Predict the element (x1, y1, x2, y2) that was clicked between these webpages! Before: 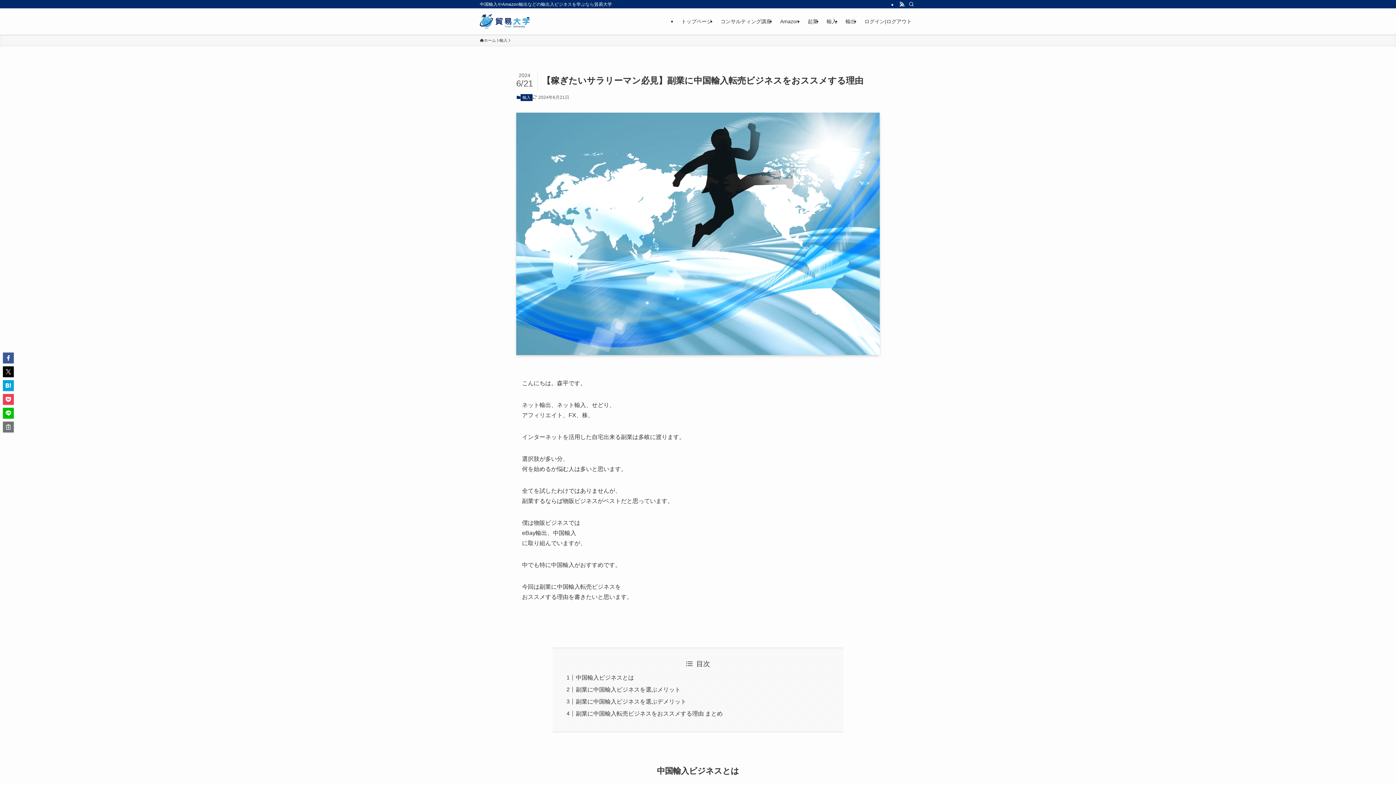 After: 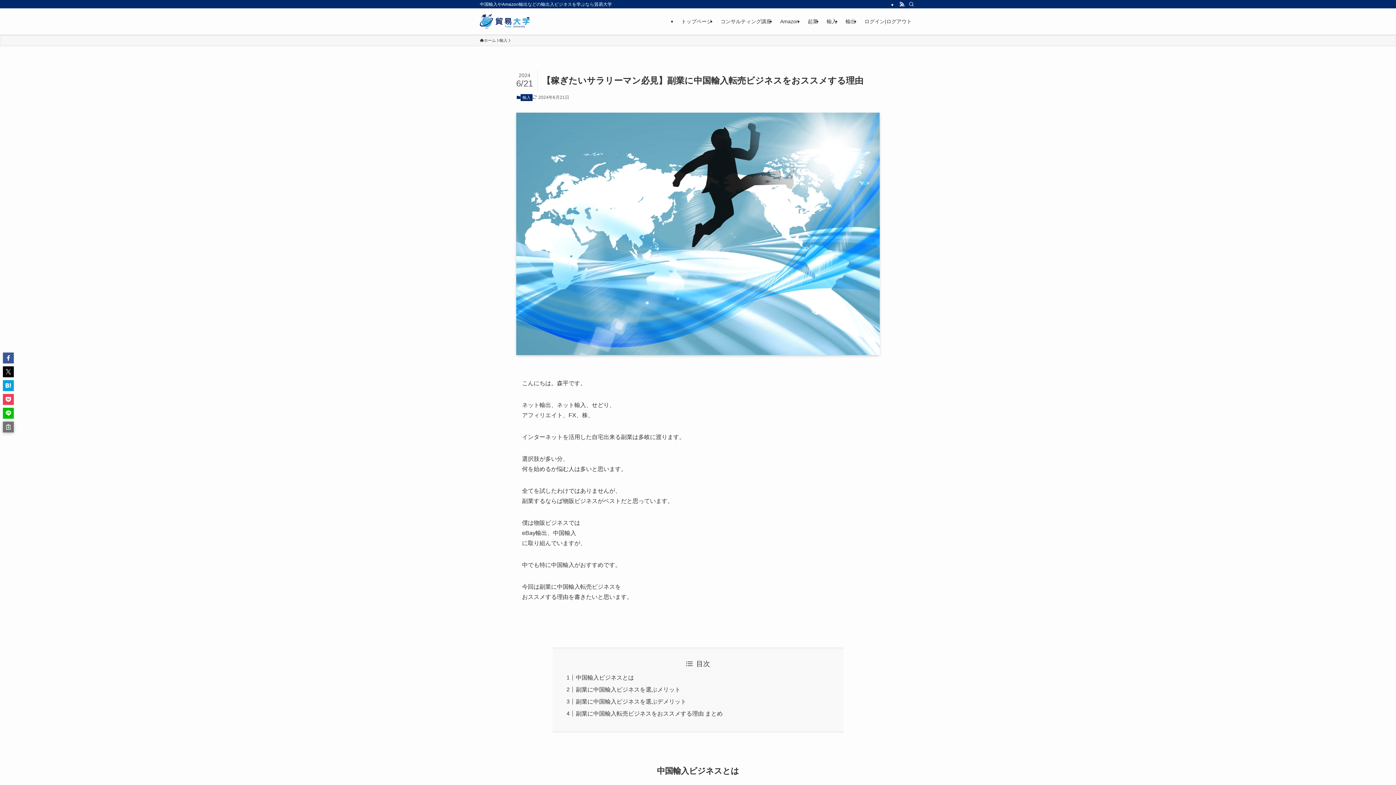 Action: bbox: (2, 421, 13, 432)